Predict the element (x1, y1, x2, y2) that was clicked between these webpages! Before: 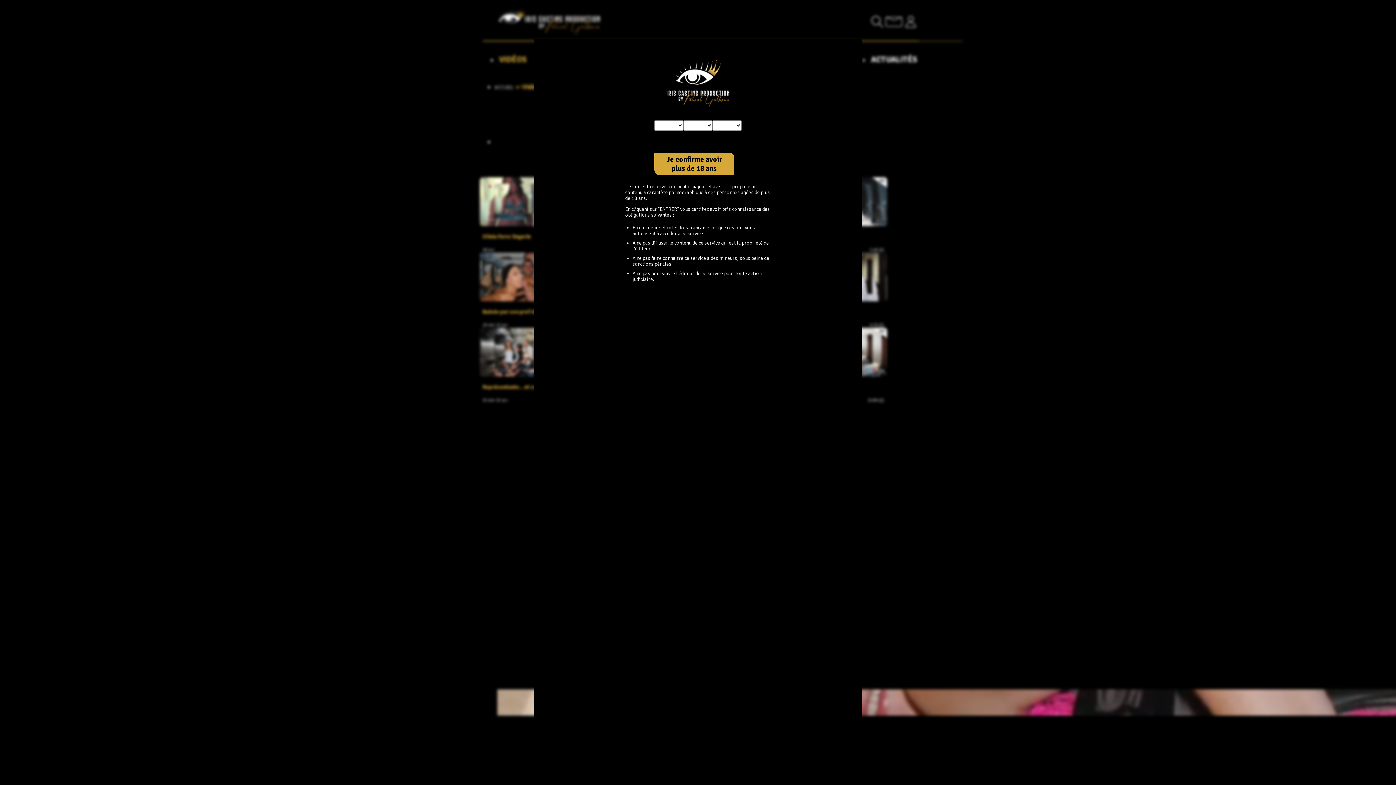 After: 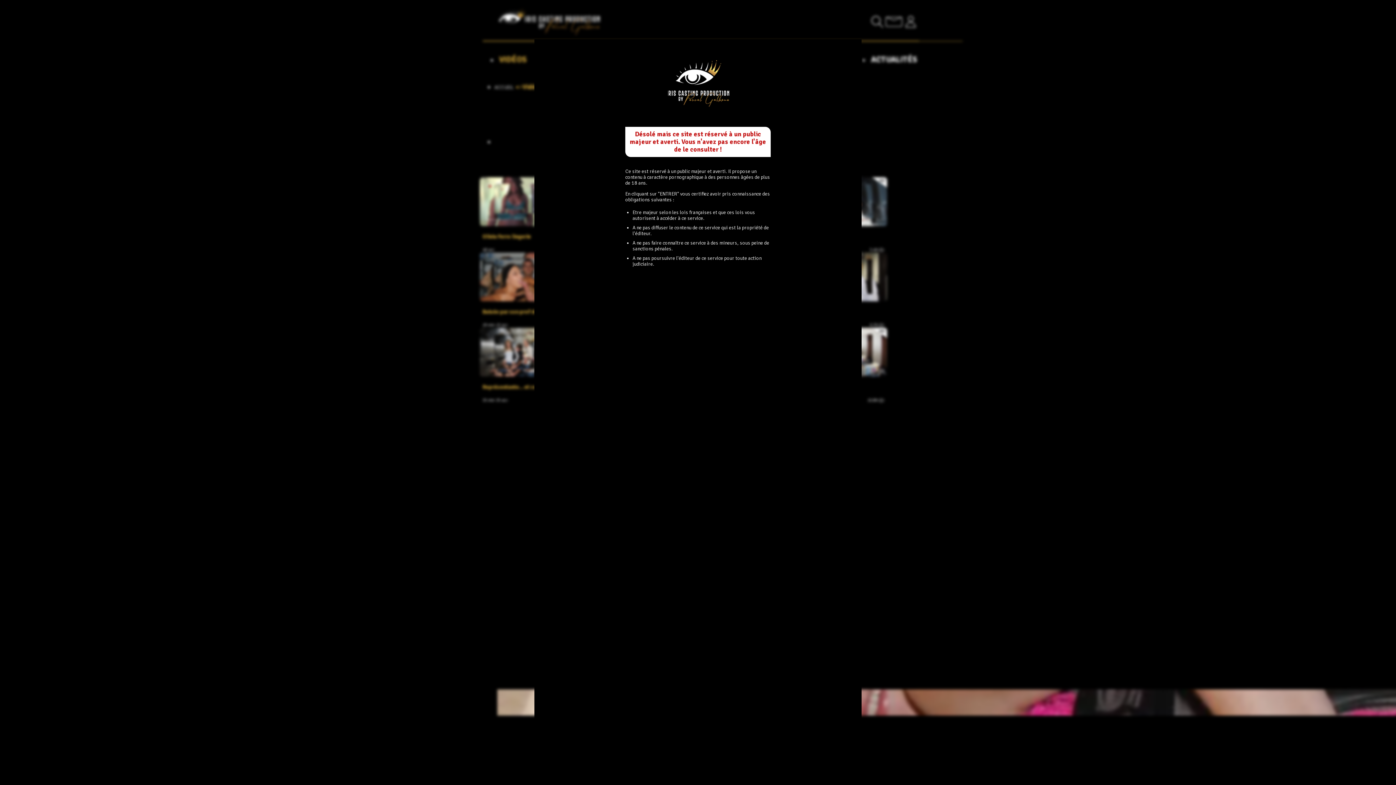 Action: label: Je confirme avoir plus de 18 ans bbox: (654, 152, 734, 175)